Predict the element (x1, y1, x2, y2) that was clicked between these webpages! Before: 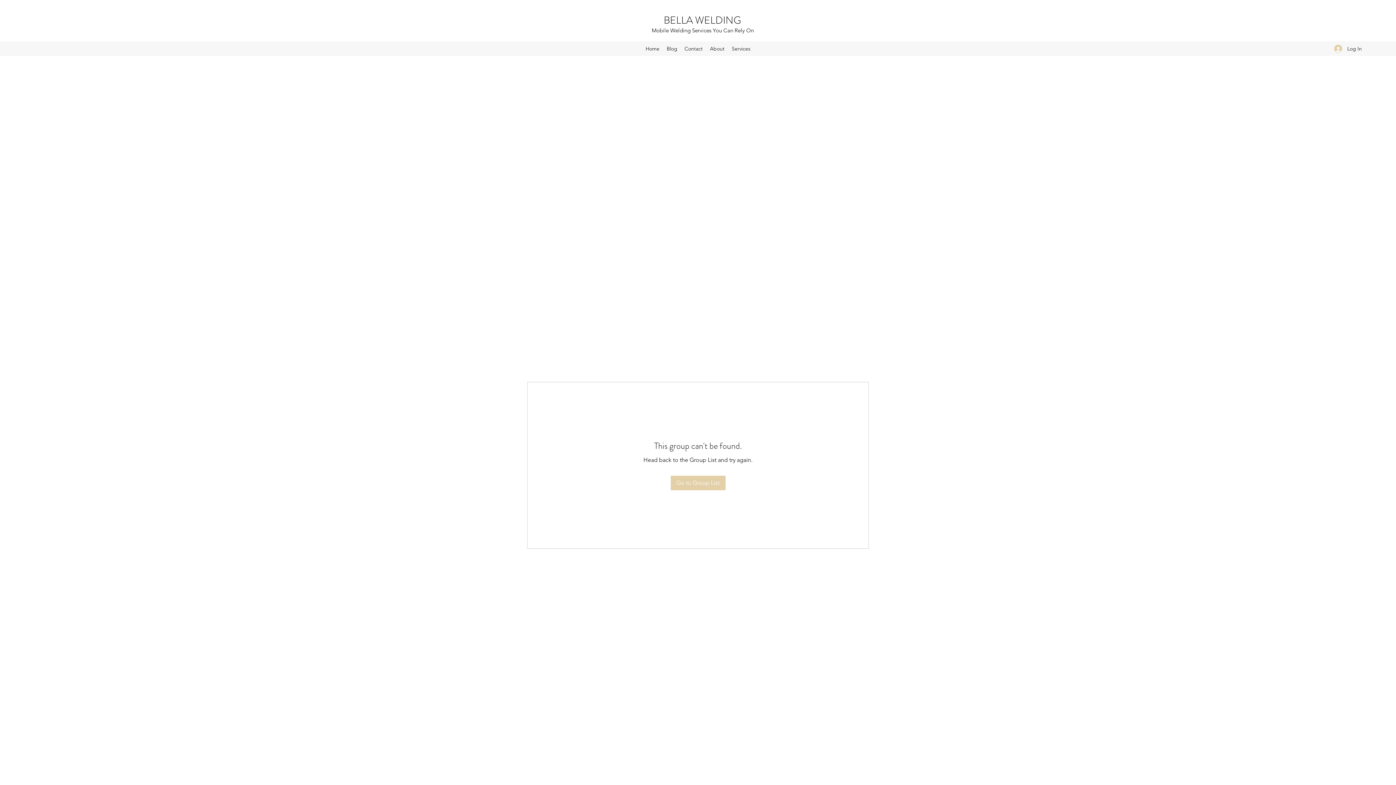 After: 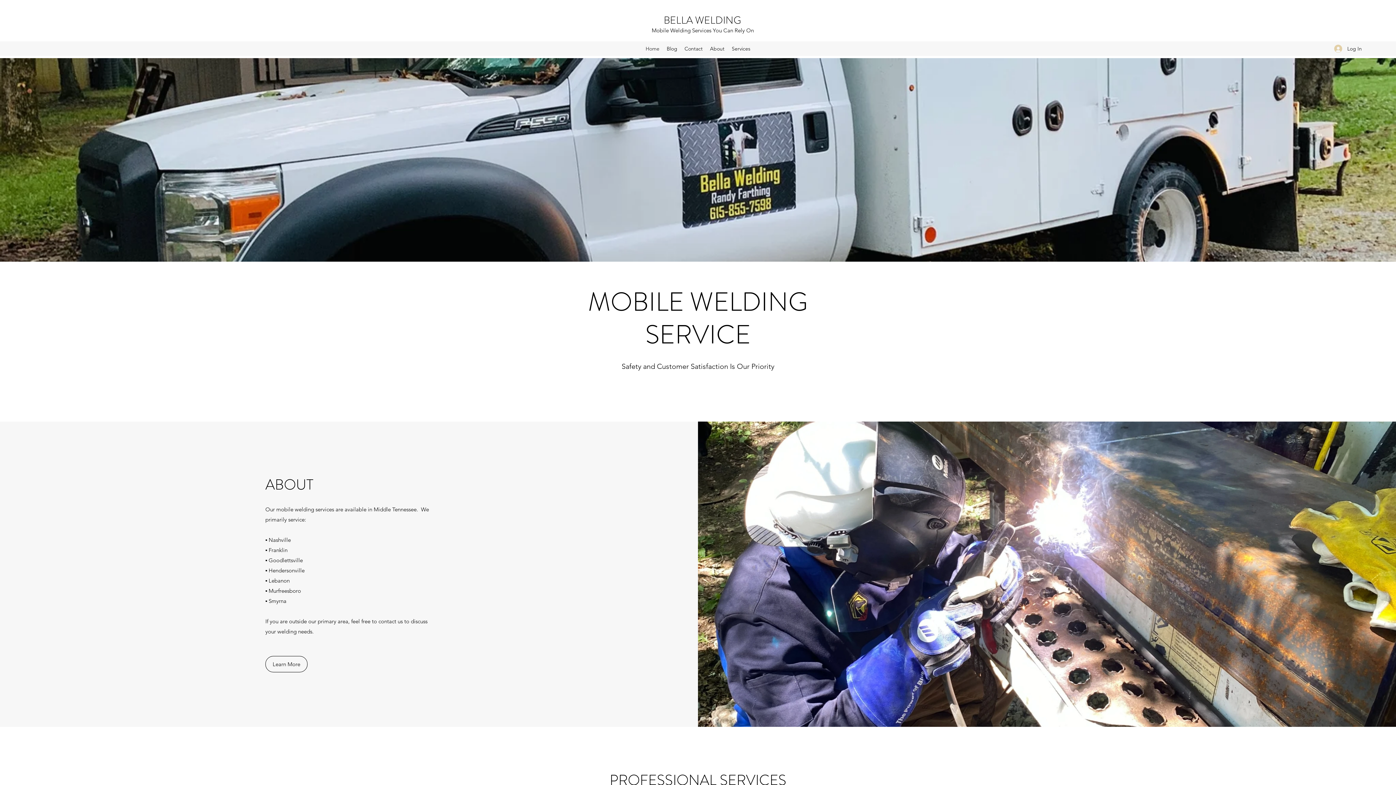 Action: label: Home bbox: (642, 43, 663, 54)